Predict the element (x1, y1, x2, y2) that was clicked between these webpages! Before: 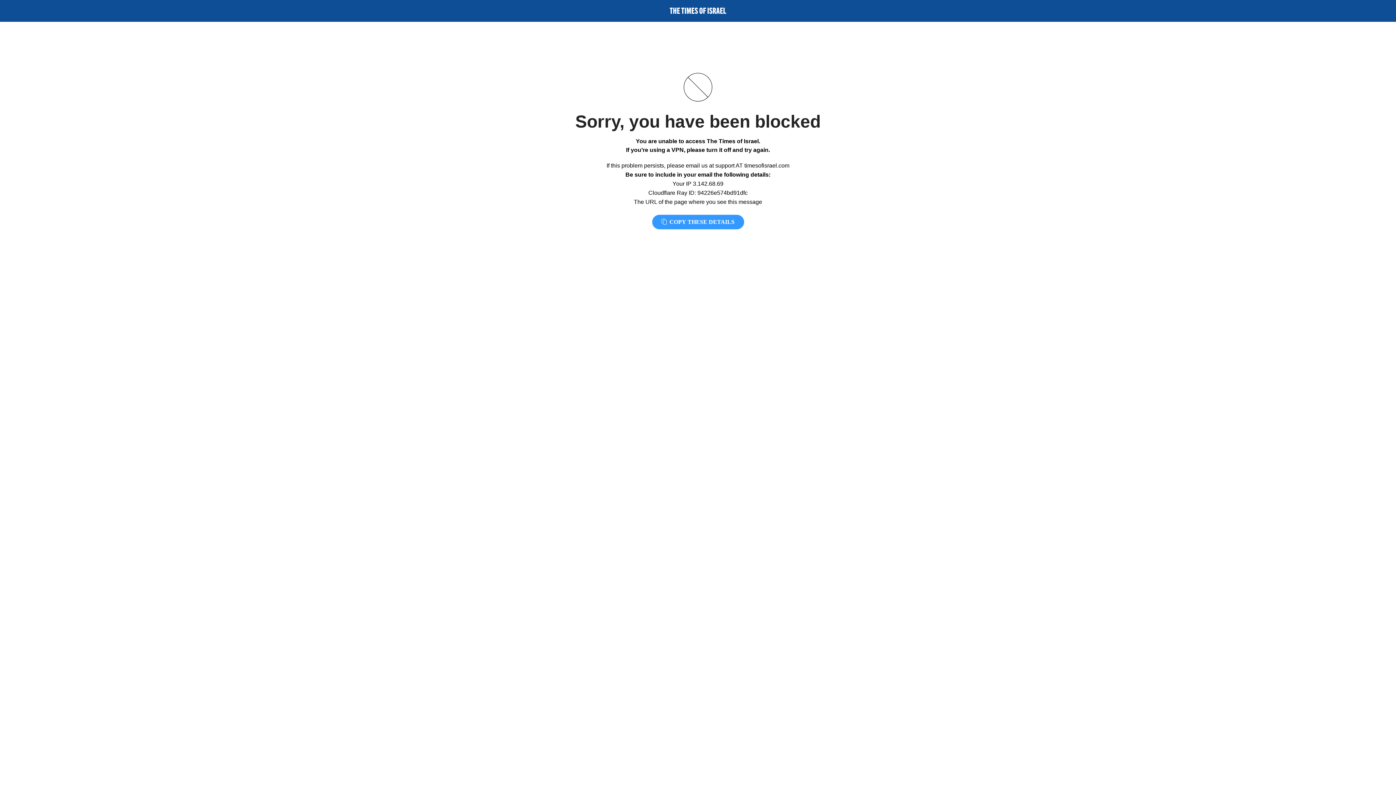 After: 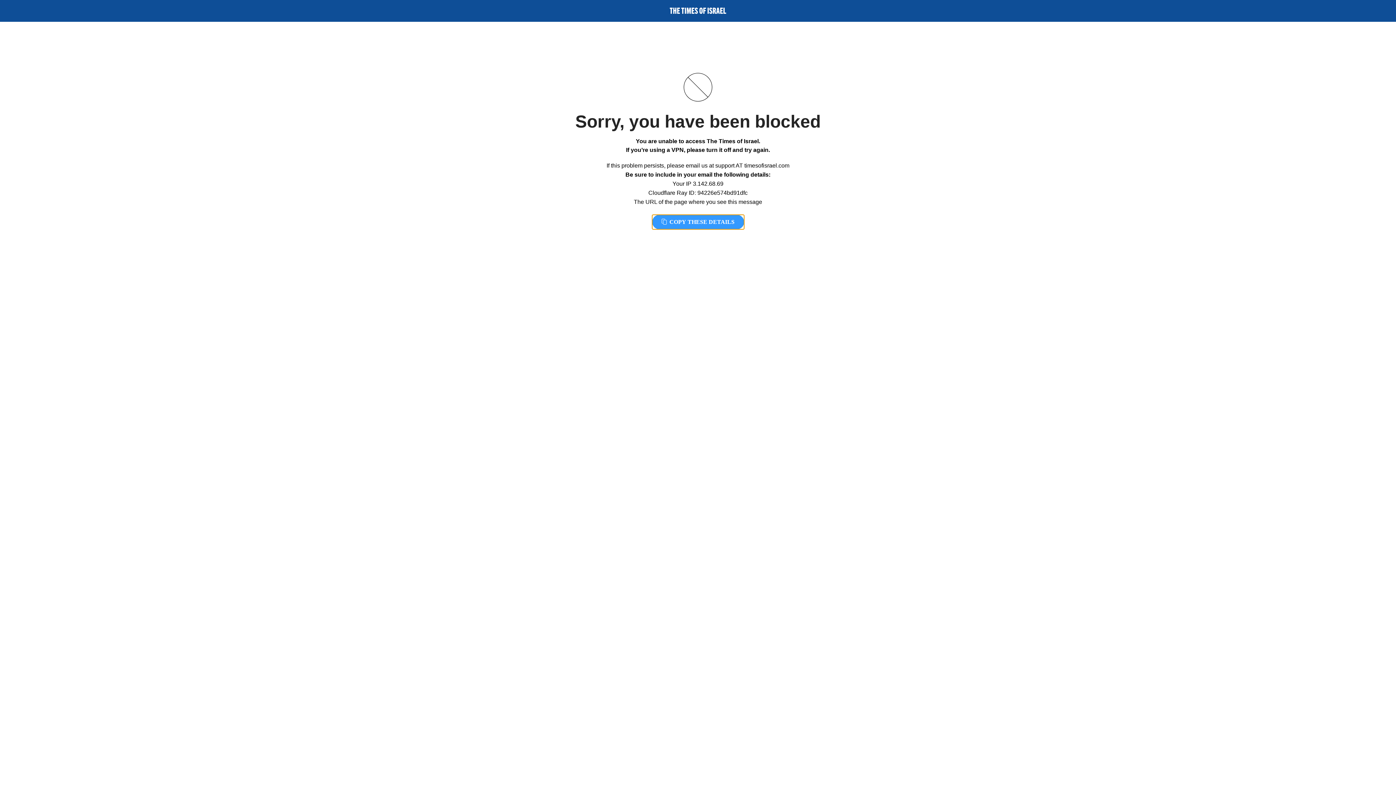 Action: label:  COPY THESE DETAILS bbox: (652, 214, 744, 229)